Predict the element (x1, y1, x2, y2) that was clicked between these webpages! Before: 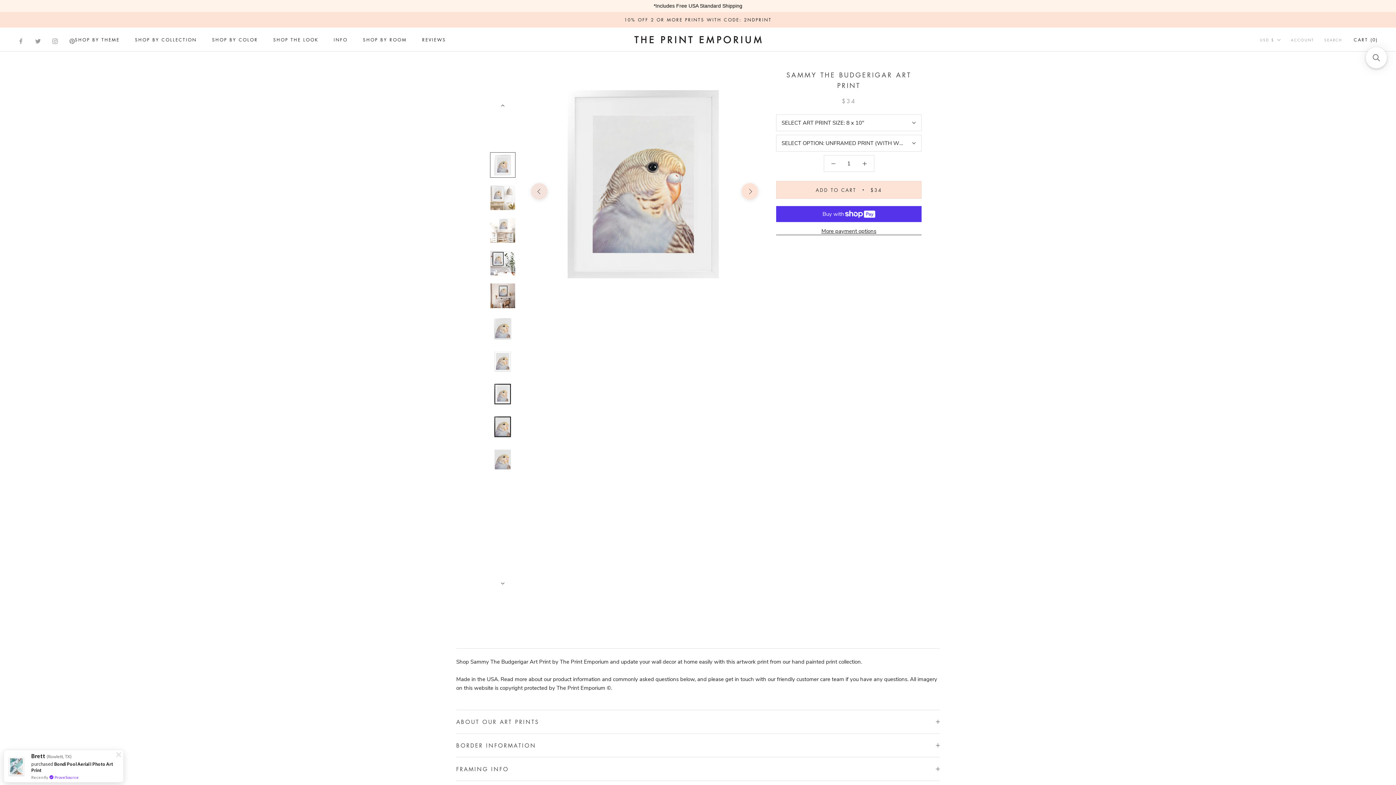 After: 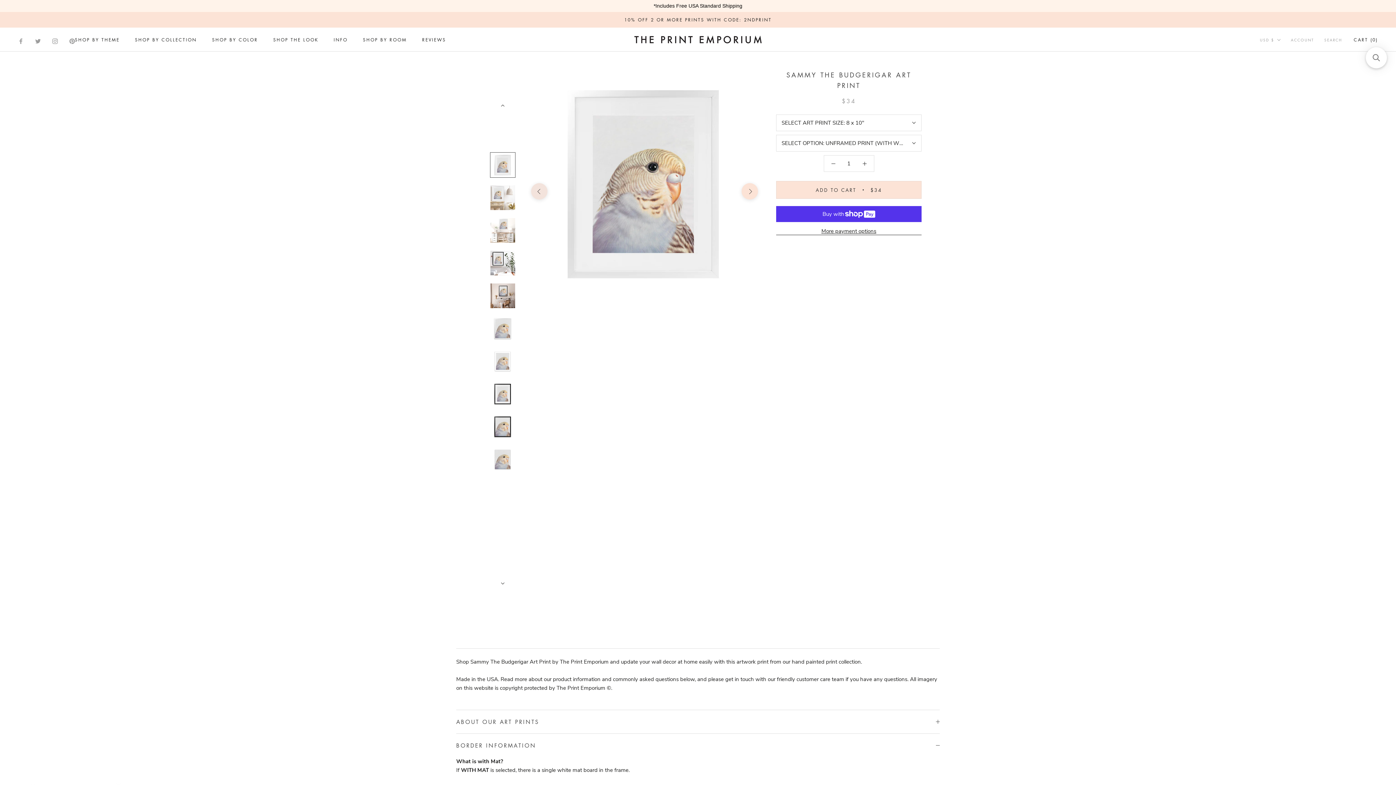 Action: bbox: (456, 734, 940, 757) label: BORDER INFORMATION